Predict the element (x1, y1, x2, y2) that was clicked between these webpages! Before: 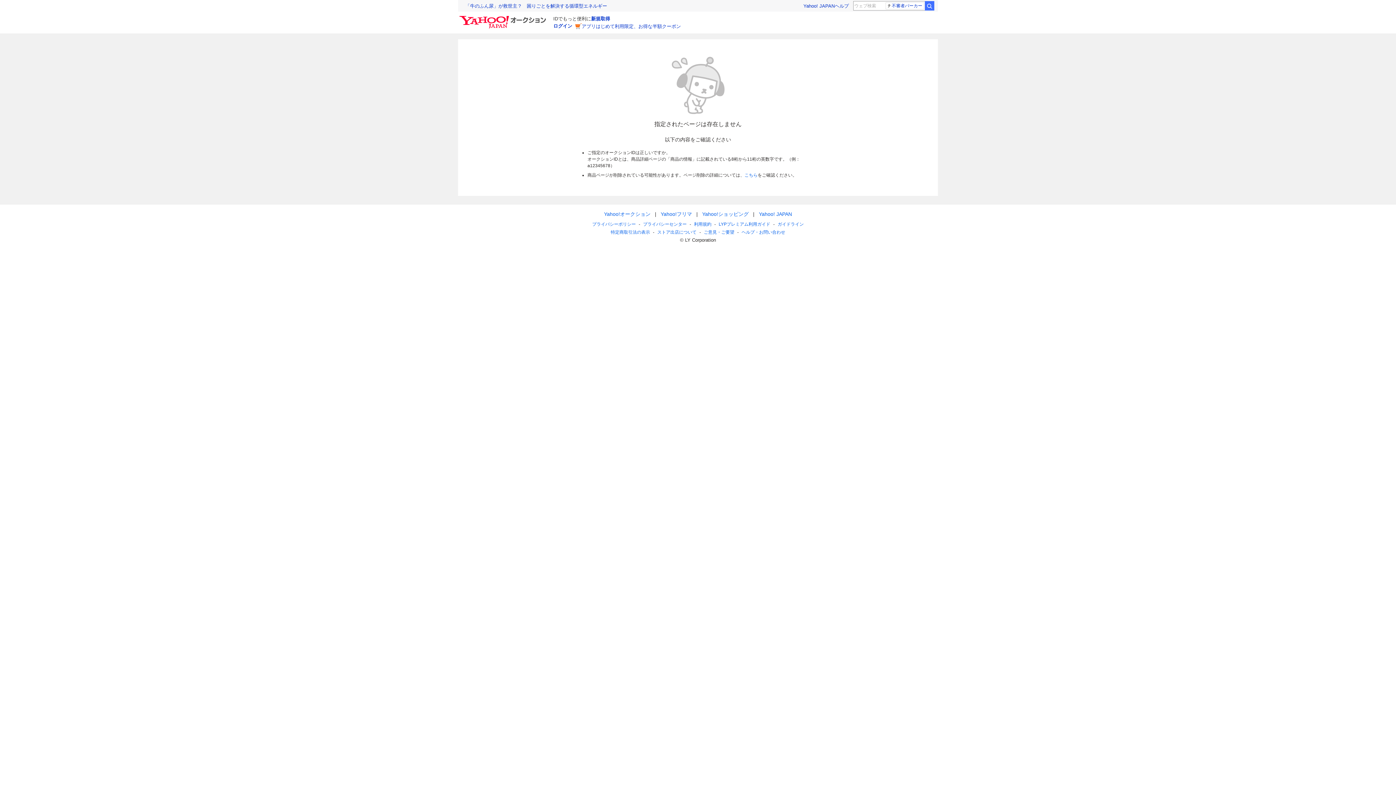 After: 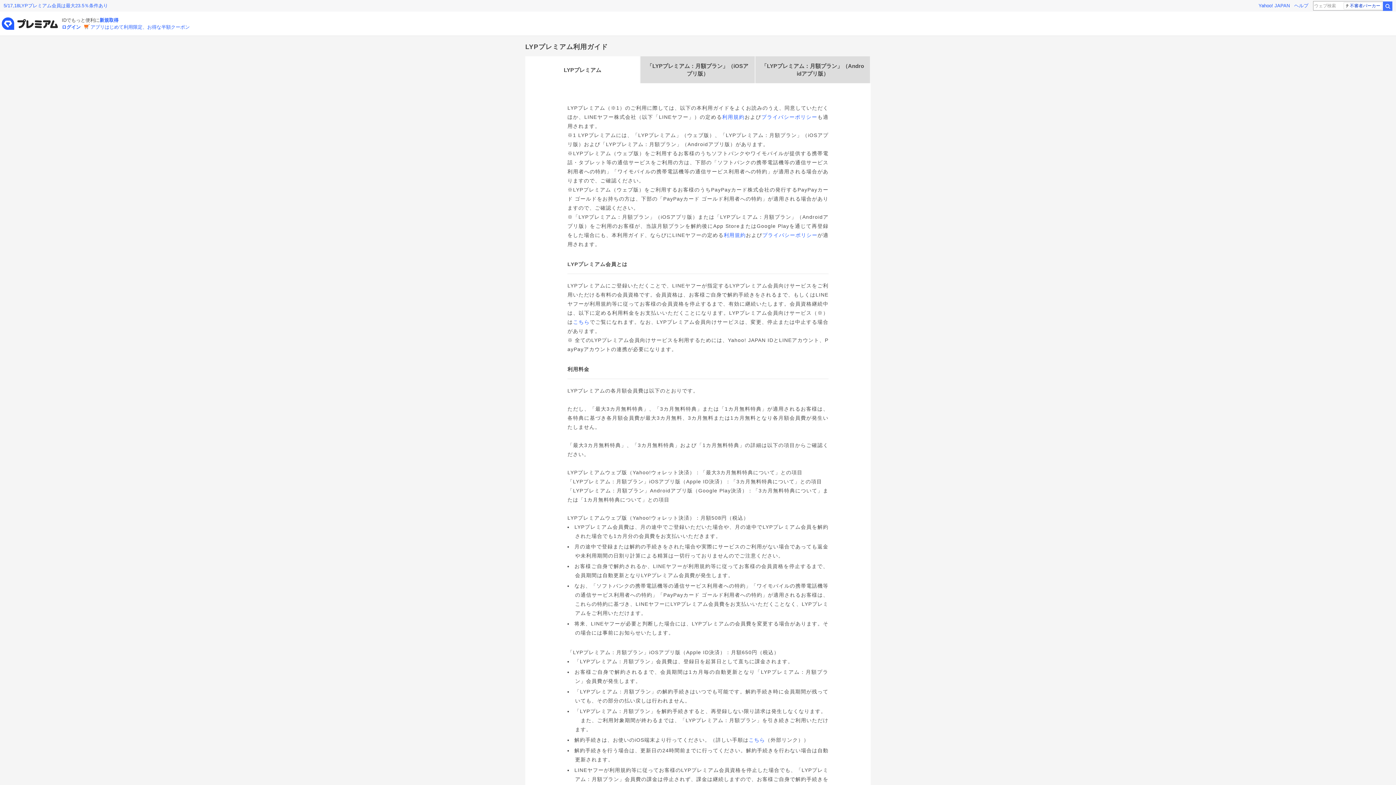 Action: label: LYPプレミアム利用ガイド bbox: (718, 221, 770, 226)